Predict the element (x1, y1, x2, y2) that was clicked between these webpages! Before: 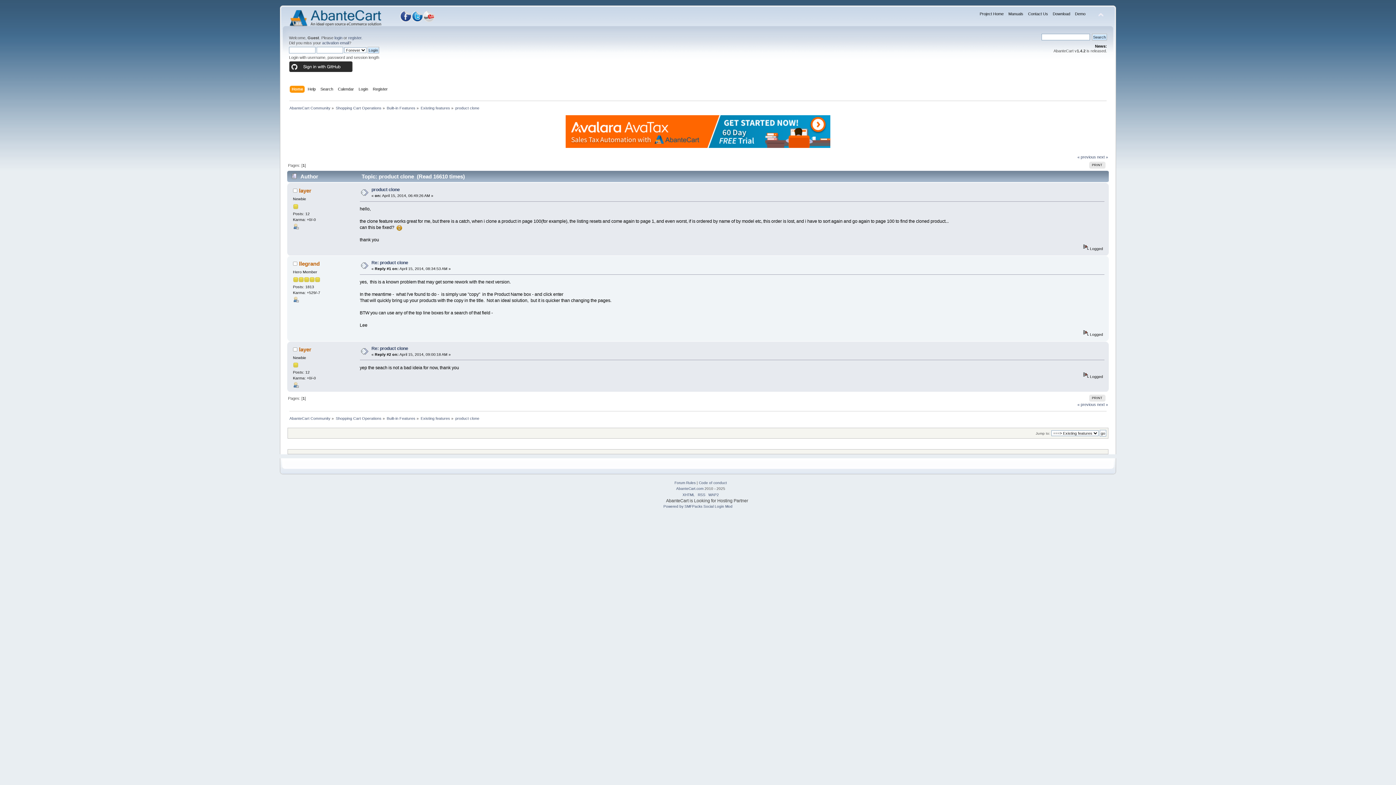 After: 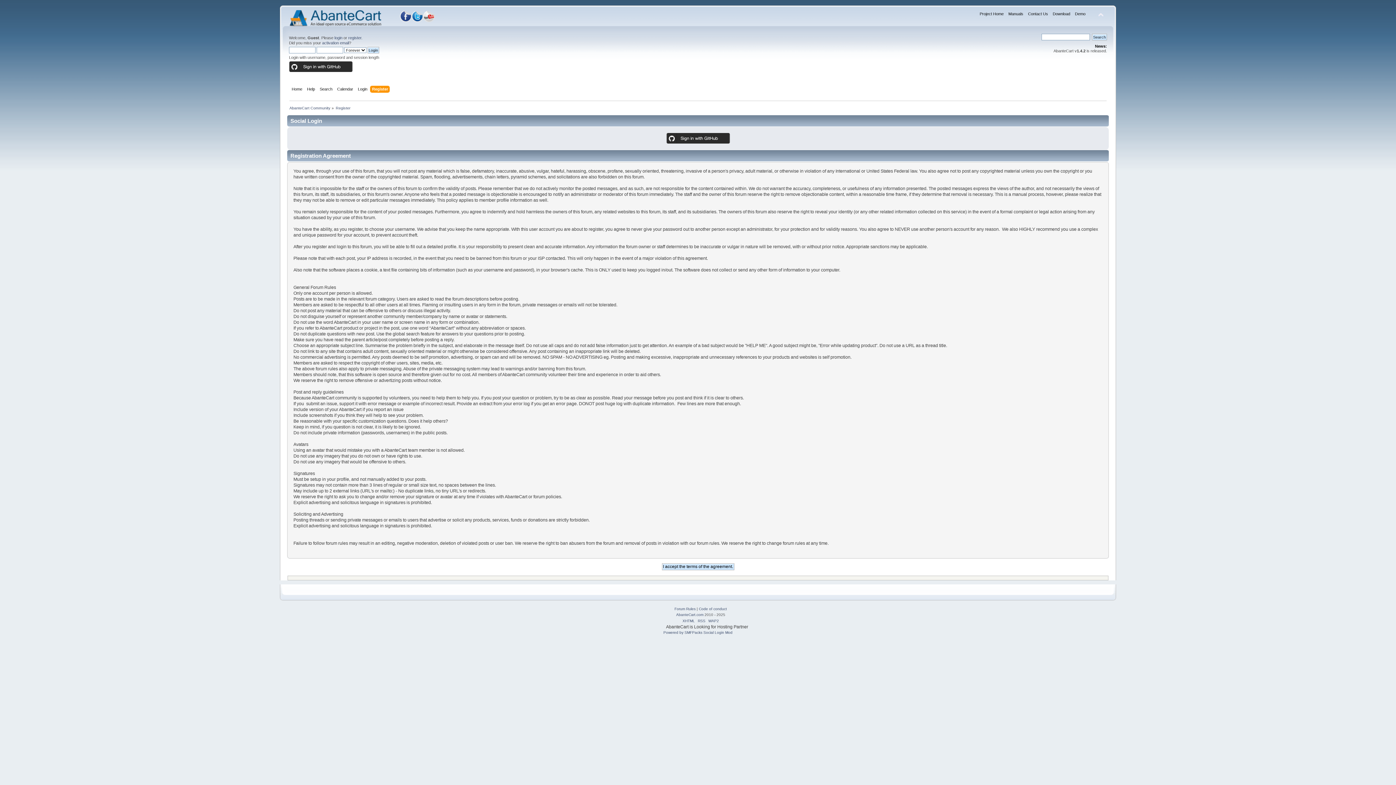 Action: bbox: (372, 85, 389, 93) label: Register